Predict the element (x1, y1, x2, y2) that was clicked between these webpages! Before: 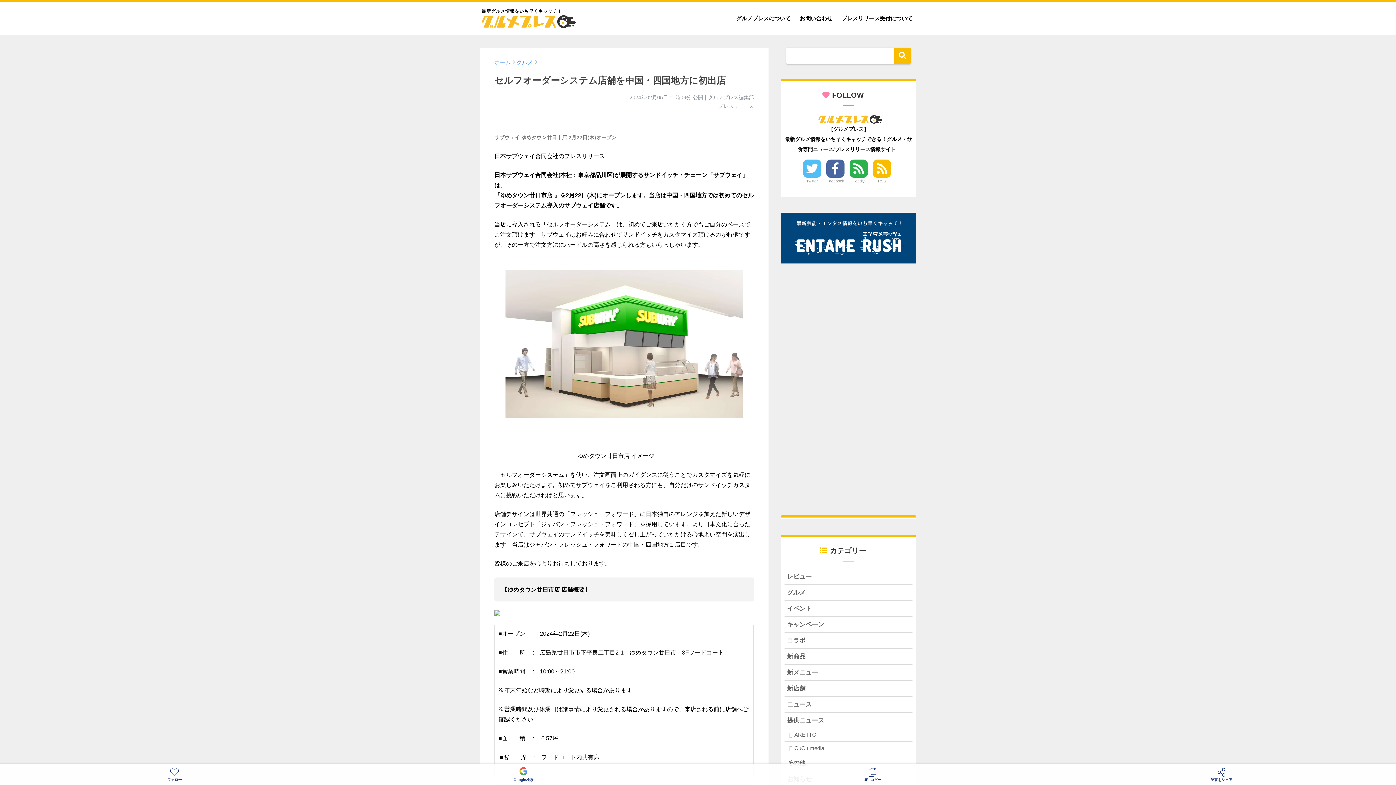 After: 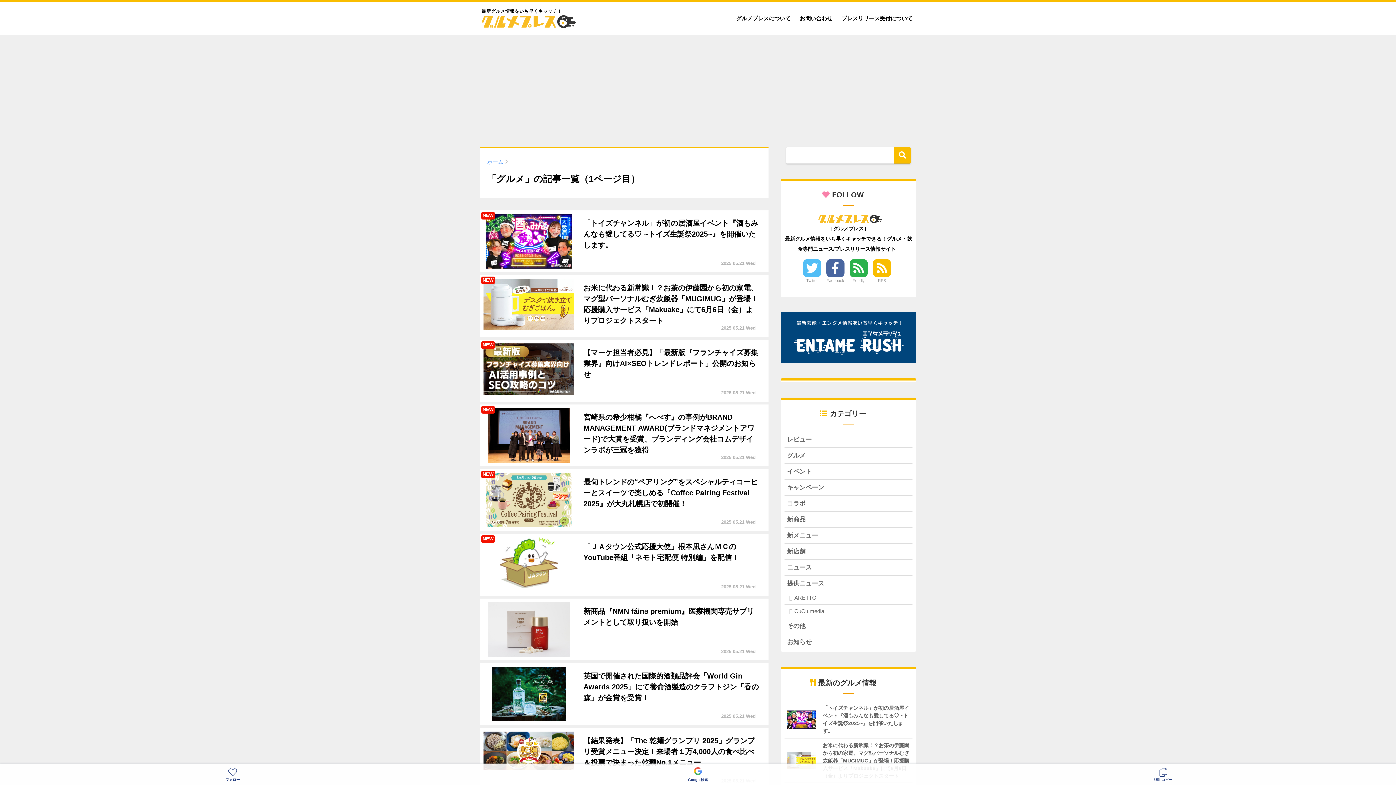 Action: bbox: (784, 584, 912, 600) label: グルメ